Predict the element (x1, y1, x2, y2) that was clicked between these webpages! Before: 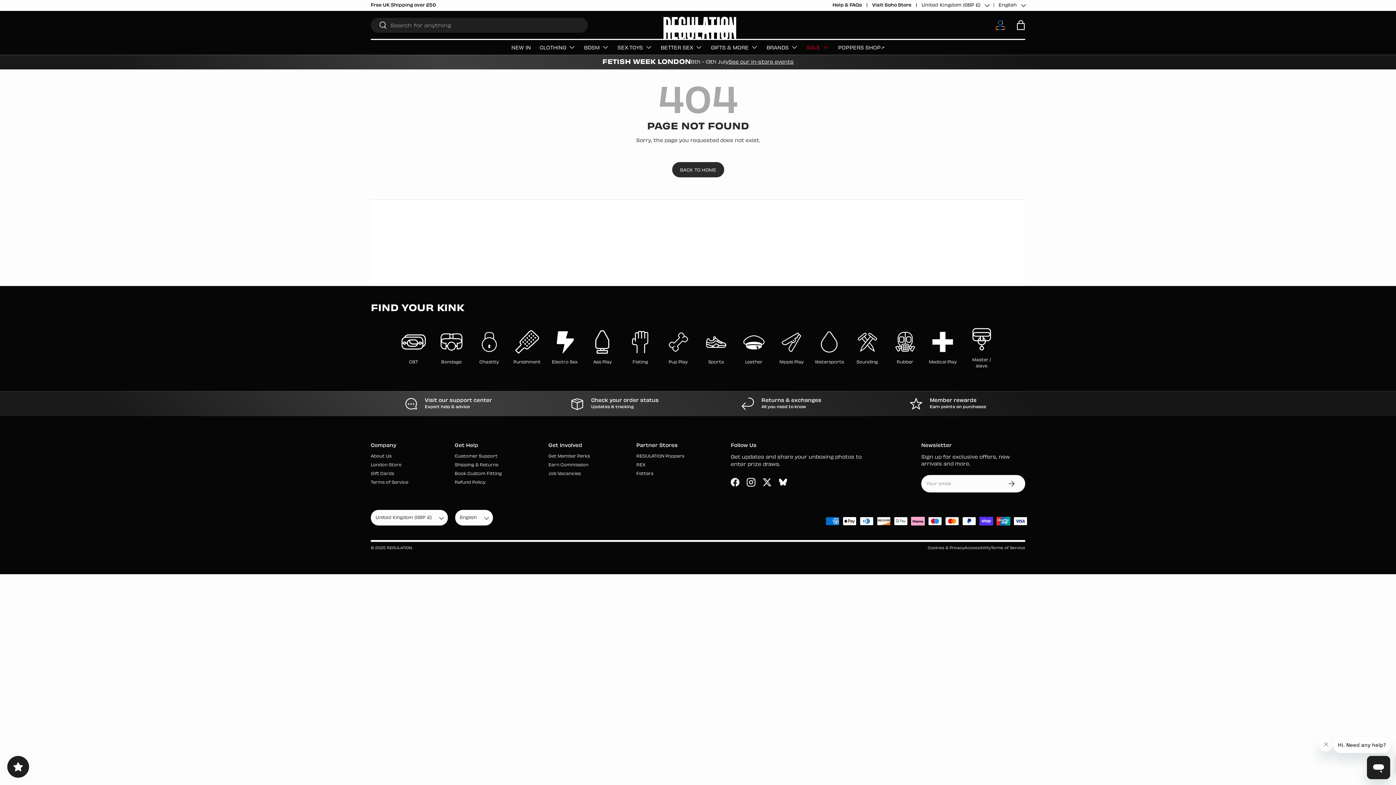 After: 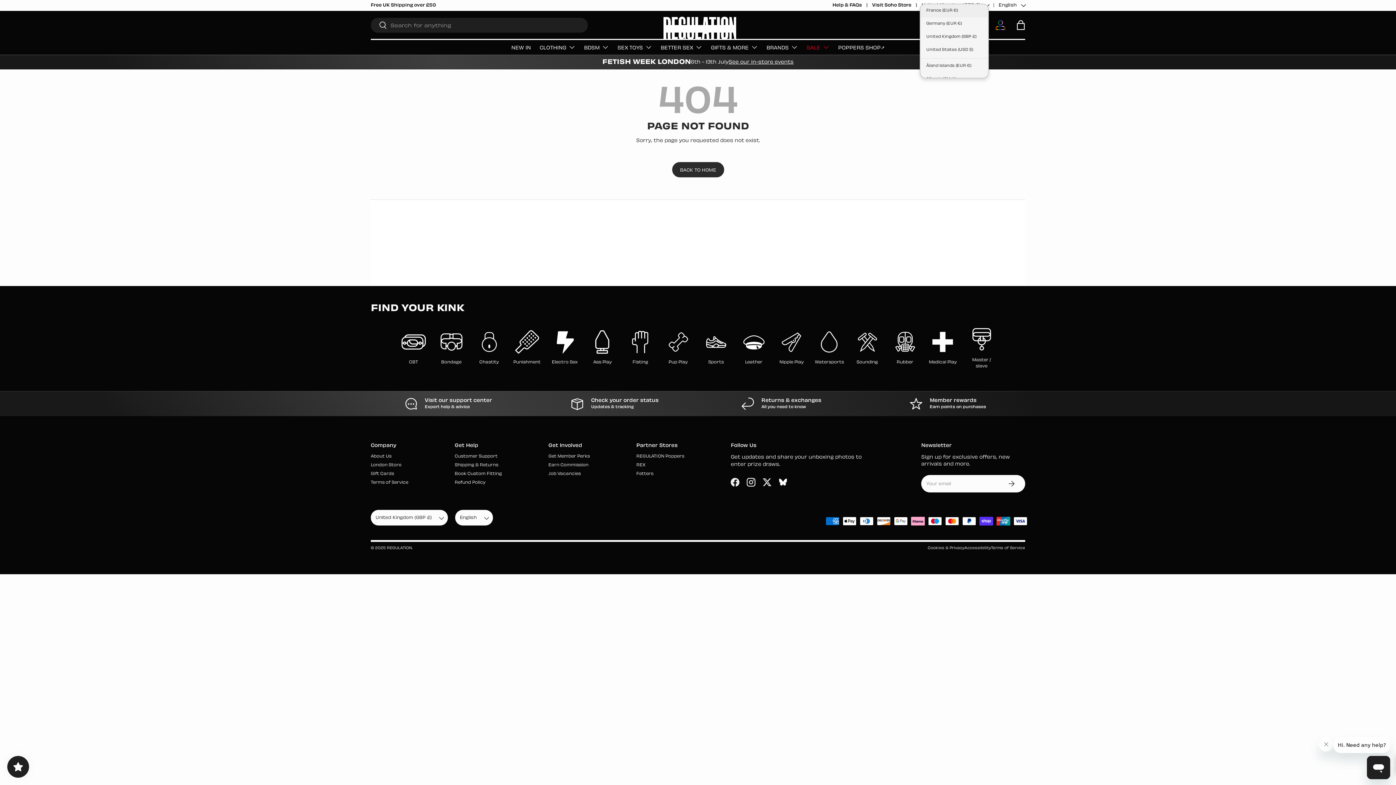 Action: label: United Kingdom (GBP £) bbox: (921, 1, 989, 9)